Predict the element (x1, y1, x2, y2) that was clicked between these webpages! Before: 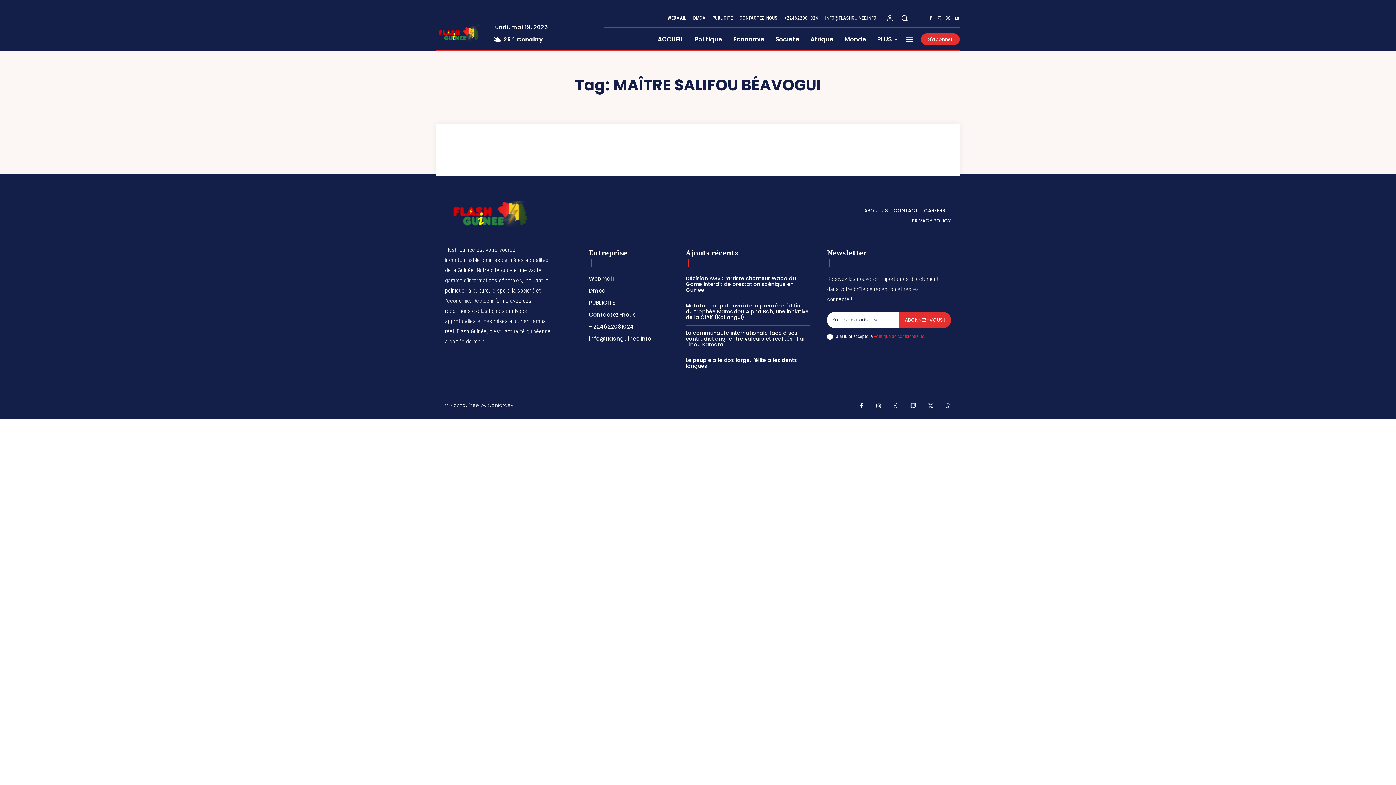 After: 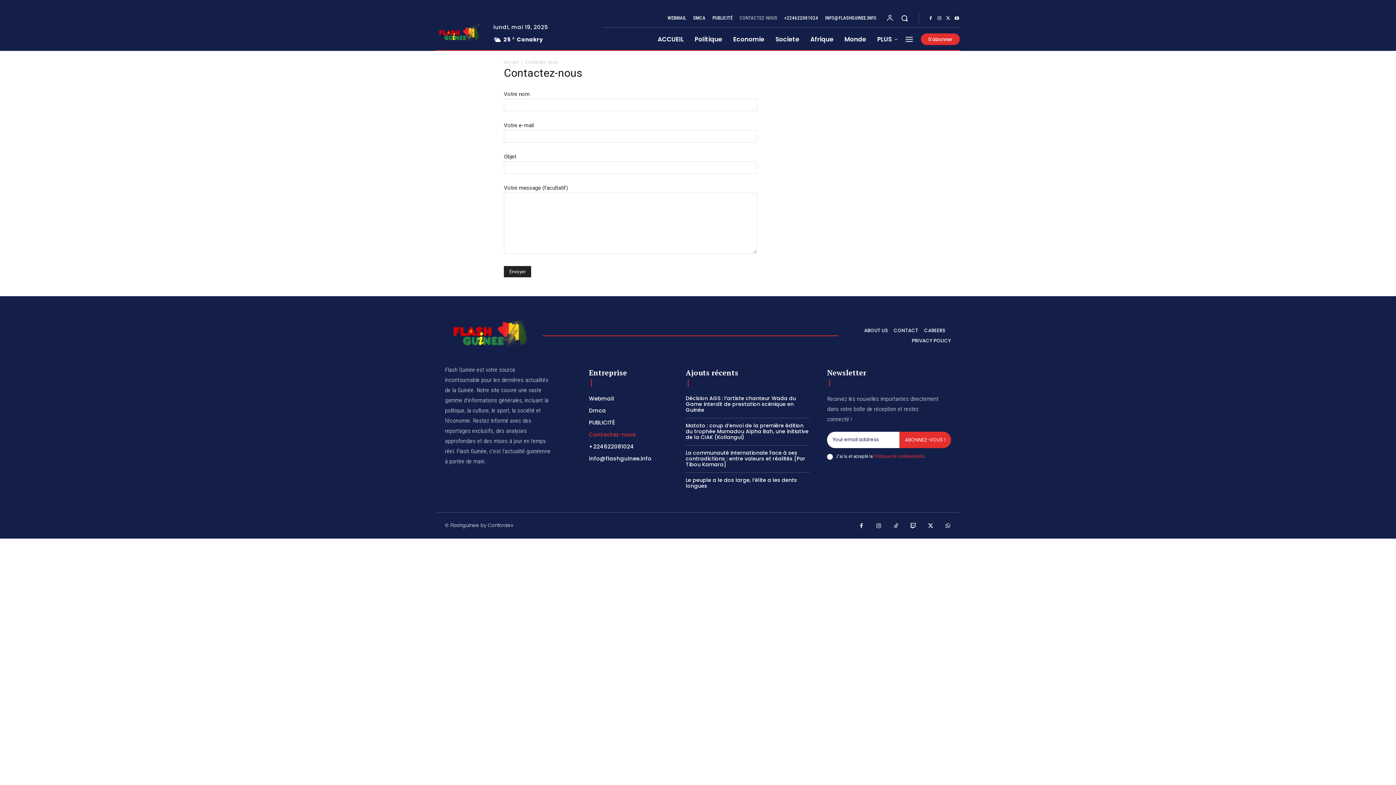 Action: label: Contactez-nous bbox: (589, 308, 668, 320)